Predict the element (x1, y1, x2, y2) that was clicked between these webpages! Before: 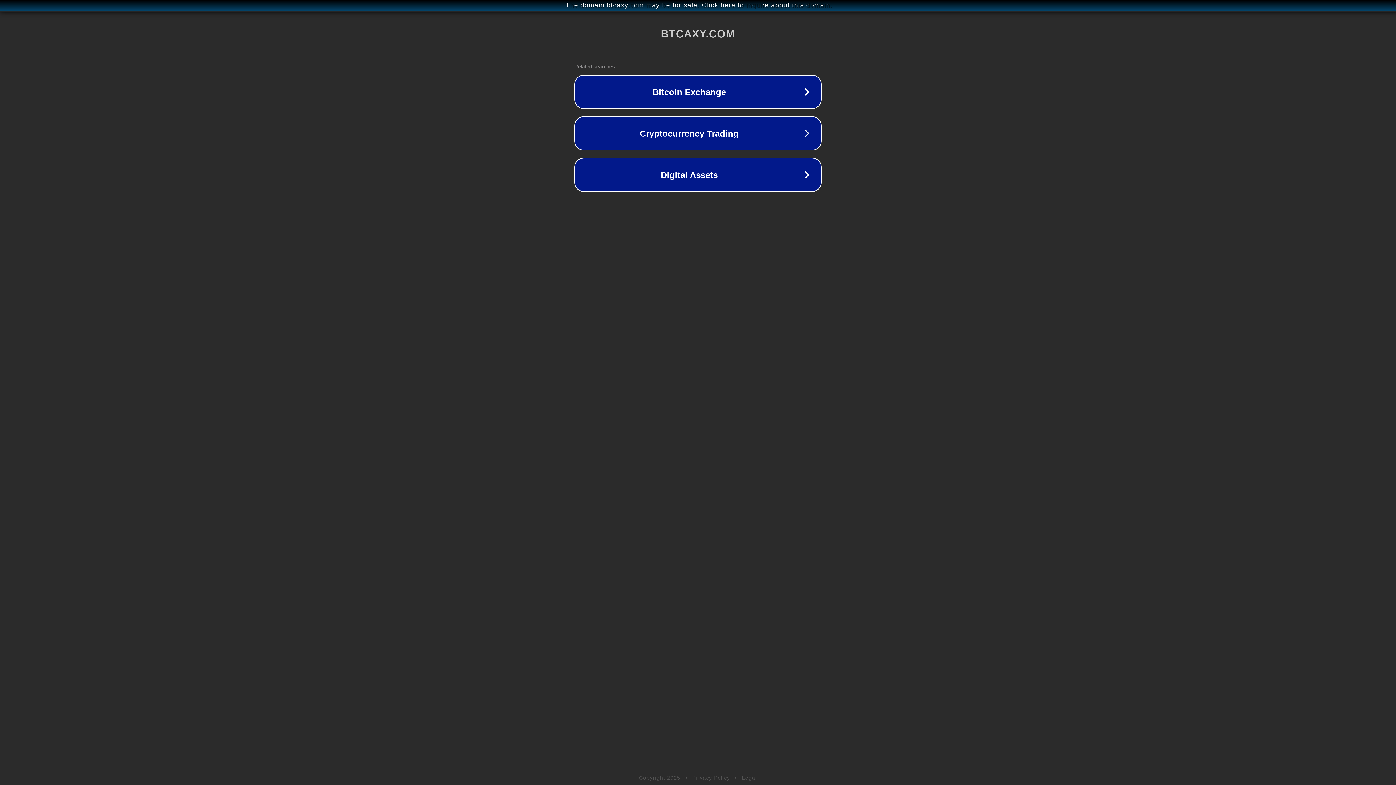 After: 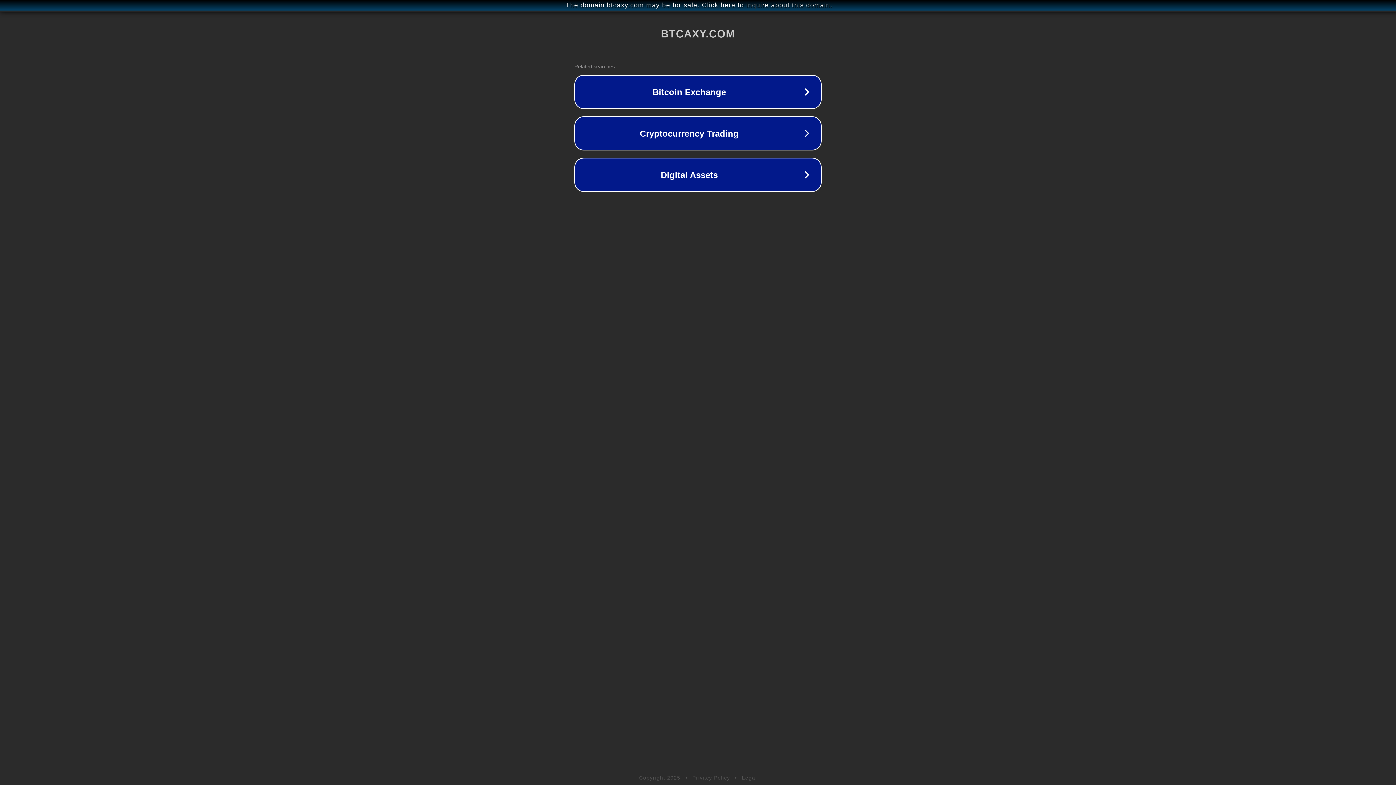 Action: bbox: (742, 775, 757, 781) label: Legal